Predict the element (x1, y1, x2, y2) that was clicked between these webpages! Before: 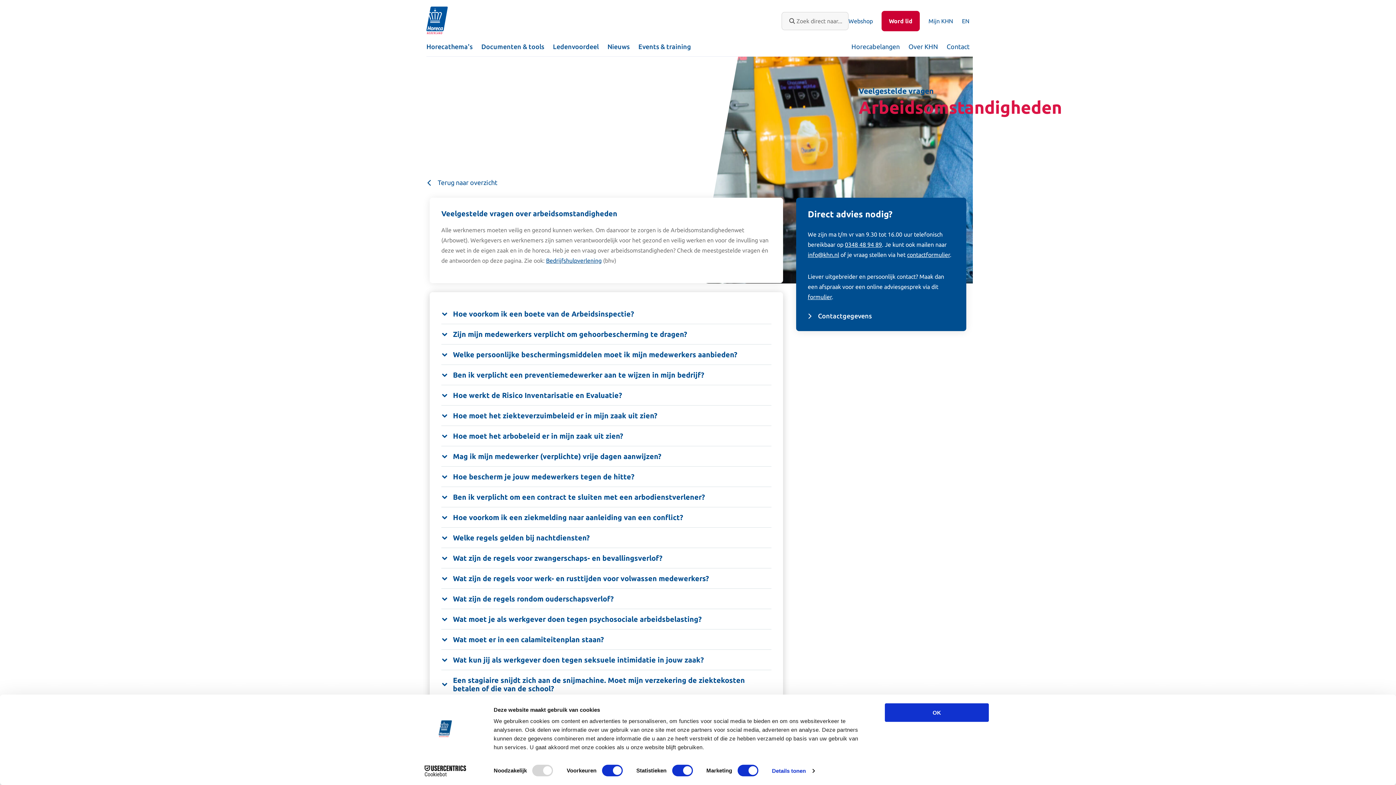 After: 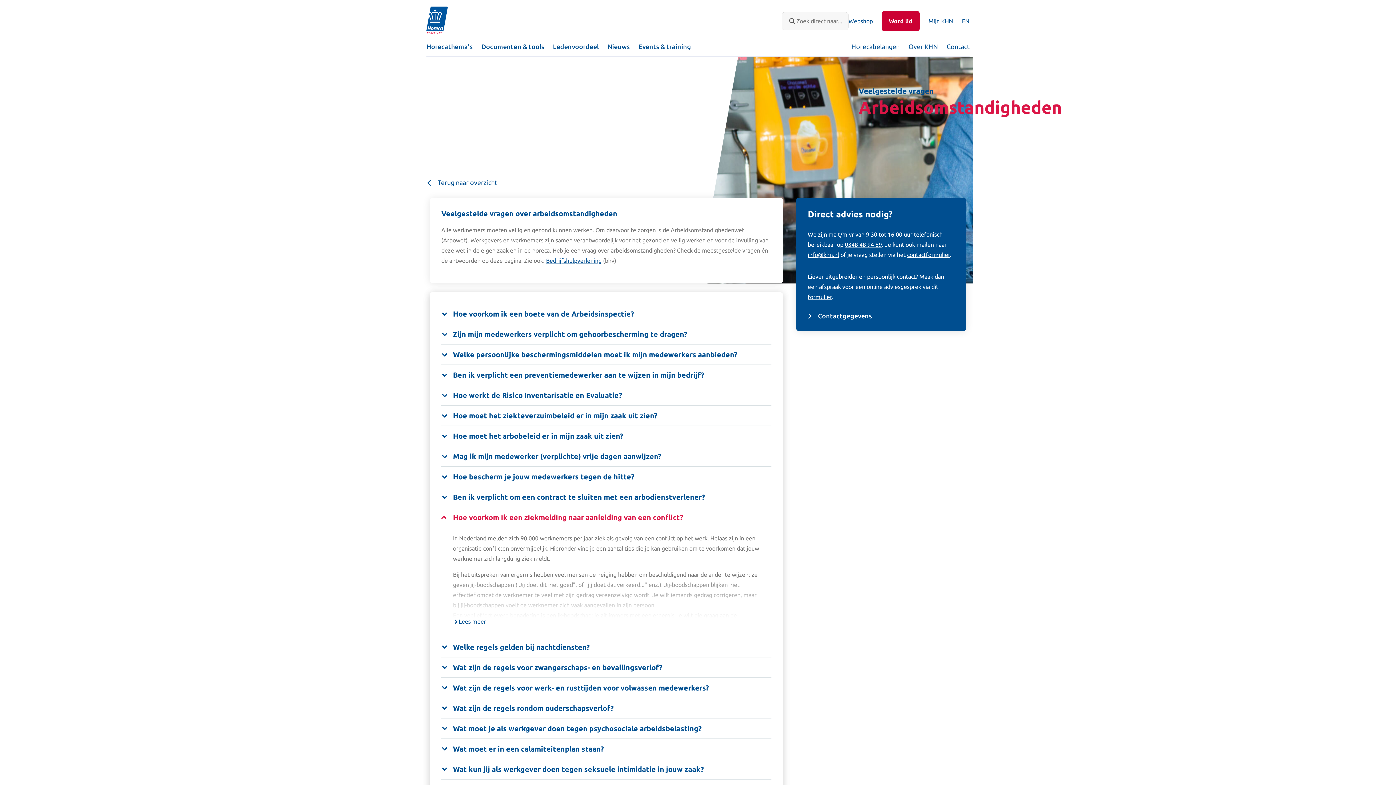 Action: label: Hoe voorkom ik een ziekmelding naar aanleiding van een conflict? bbox: (441, 507, 771, 527)